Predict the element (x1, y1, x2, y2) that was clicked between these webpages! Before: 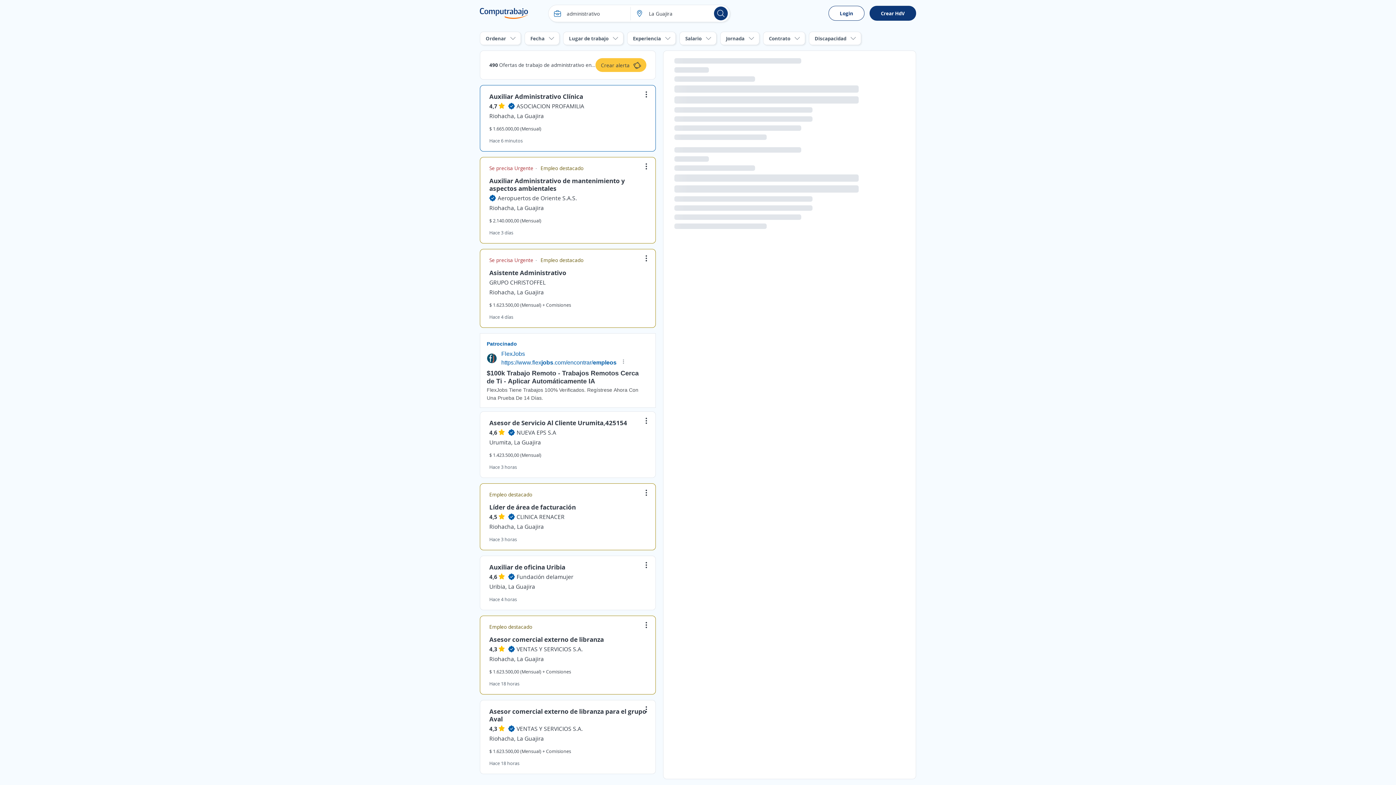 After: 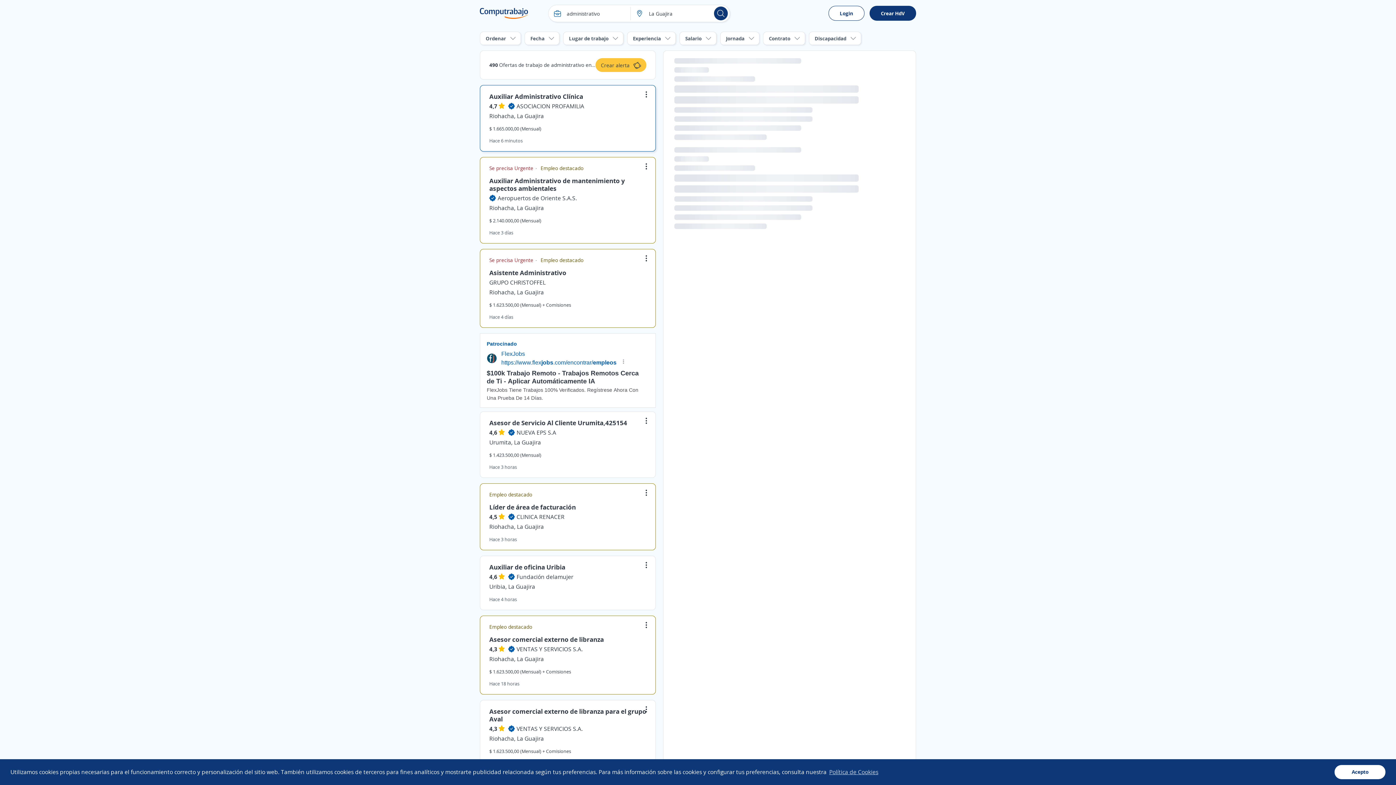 Action: bbox: (489, 92, 583, 100) label: Auxiliar Administrativo Clínica